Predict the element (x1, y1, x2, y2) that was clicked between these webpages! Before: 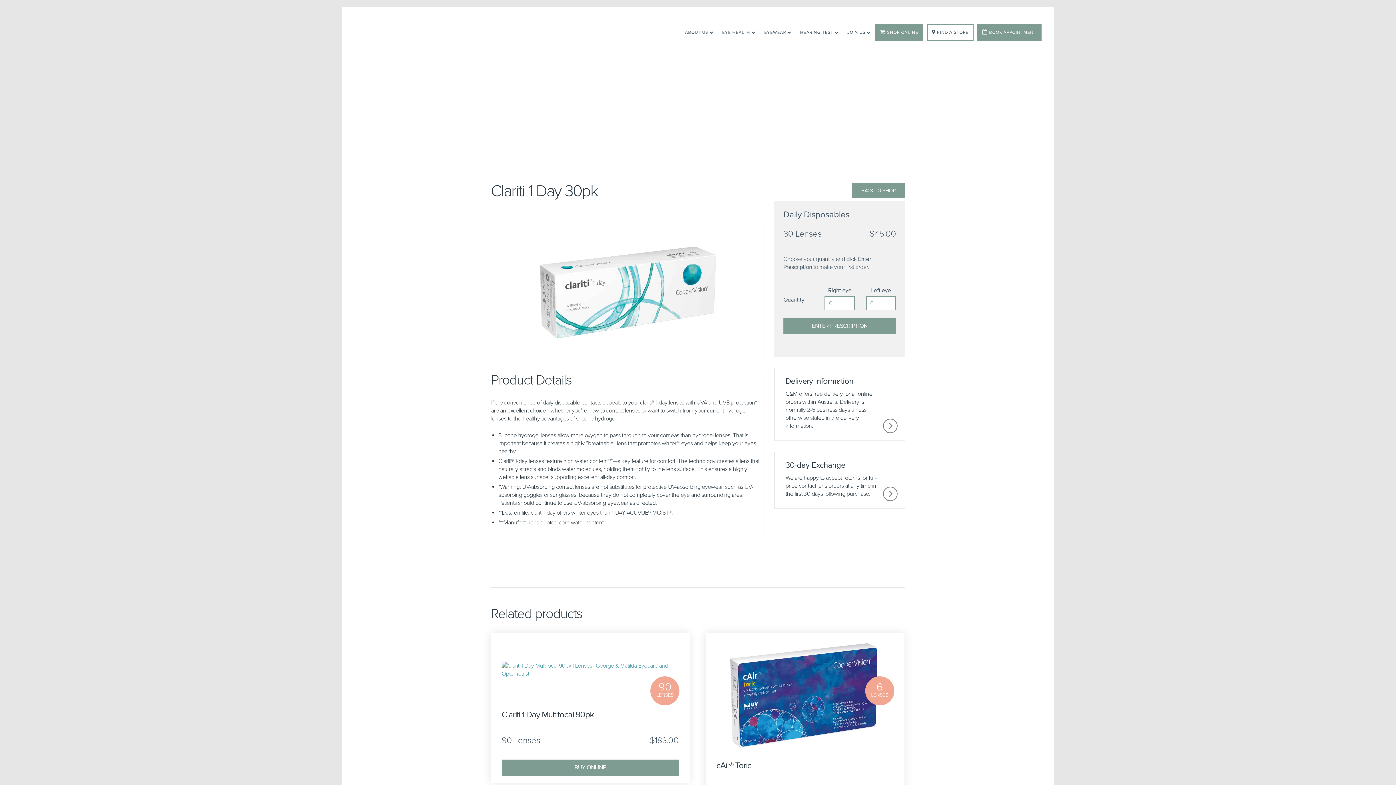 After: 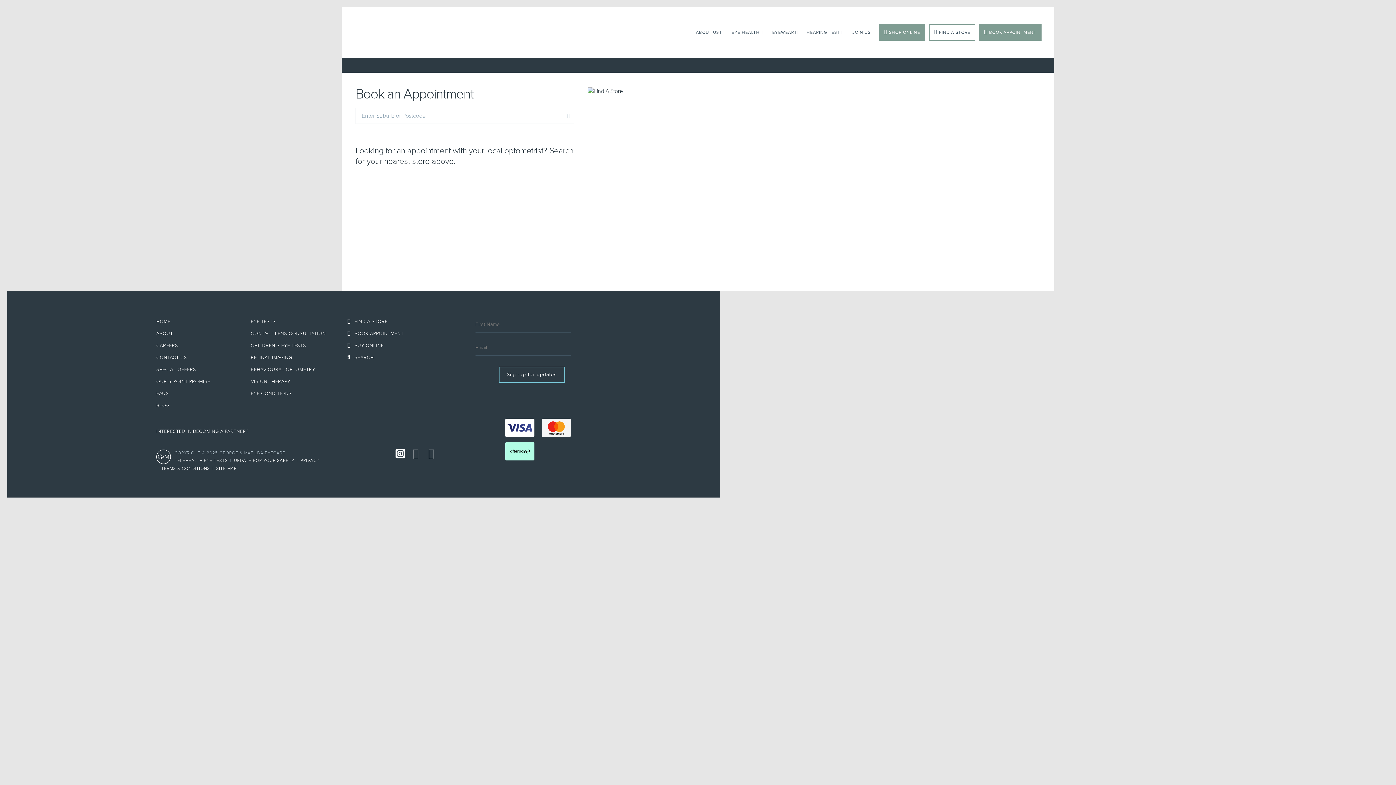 Action: bbox: (978, 24, 1041, 40) label: BOOK APPOINTMENT